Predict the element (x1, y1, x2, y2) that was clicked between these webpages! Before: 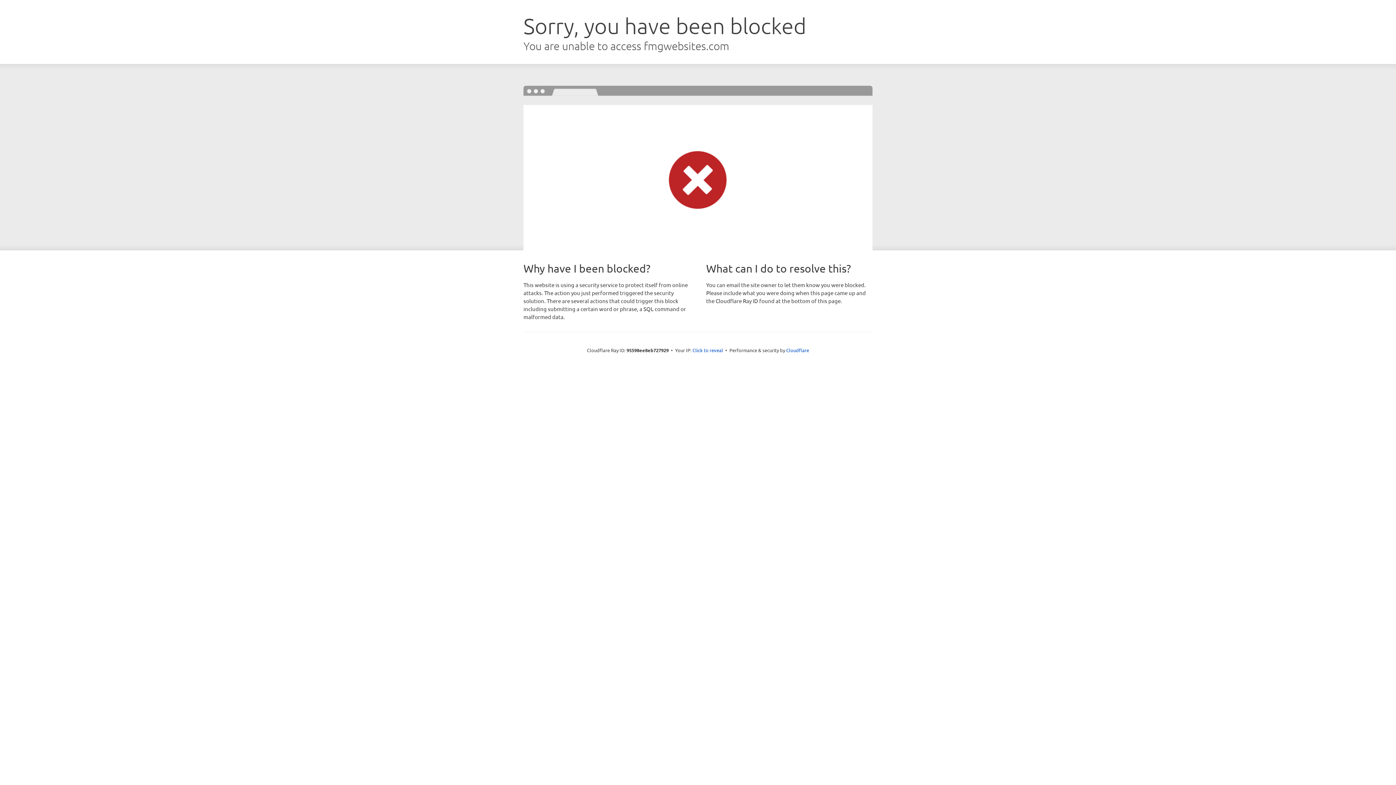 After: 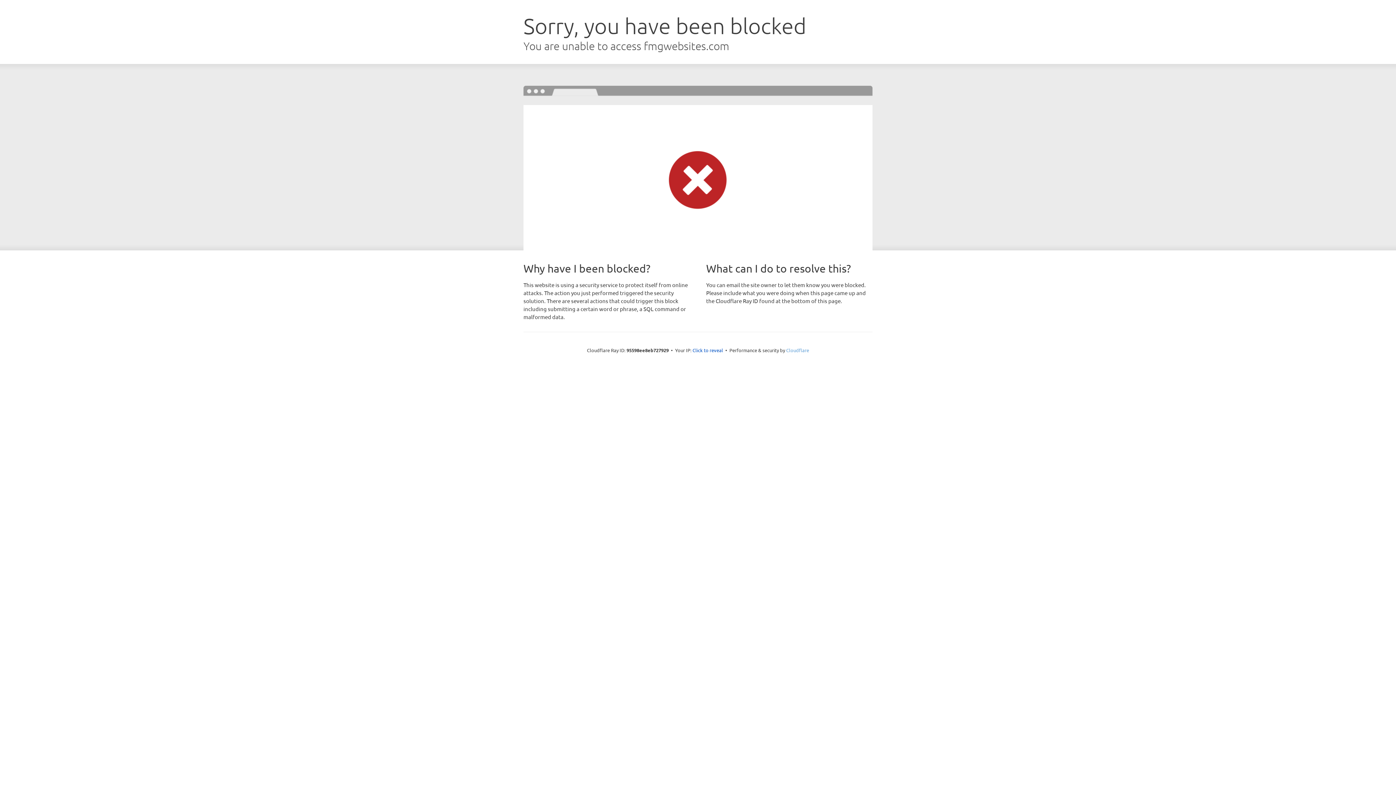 Action: bbox: (786, 347, 809, 353) label: Cloudflare